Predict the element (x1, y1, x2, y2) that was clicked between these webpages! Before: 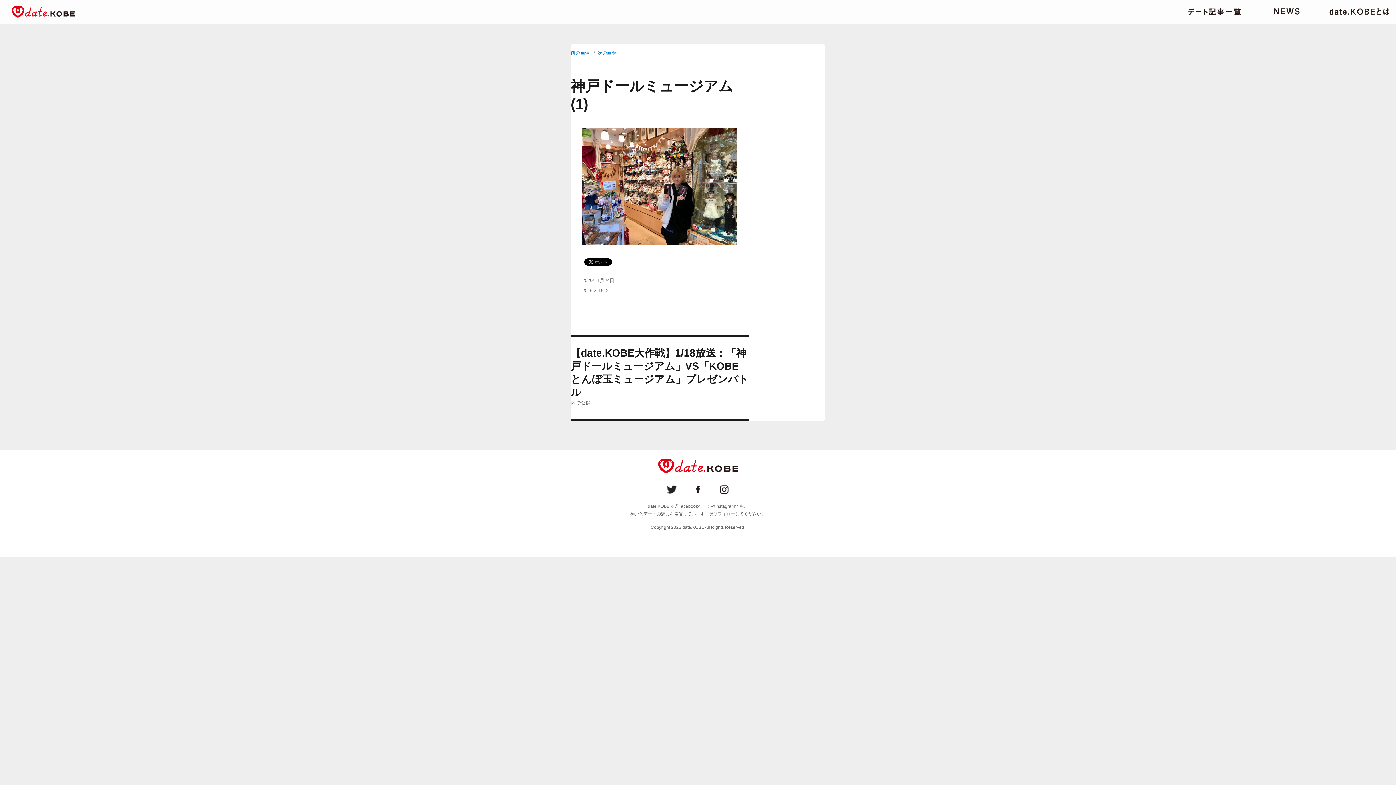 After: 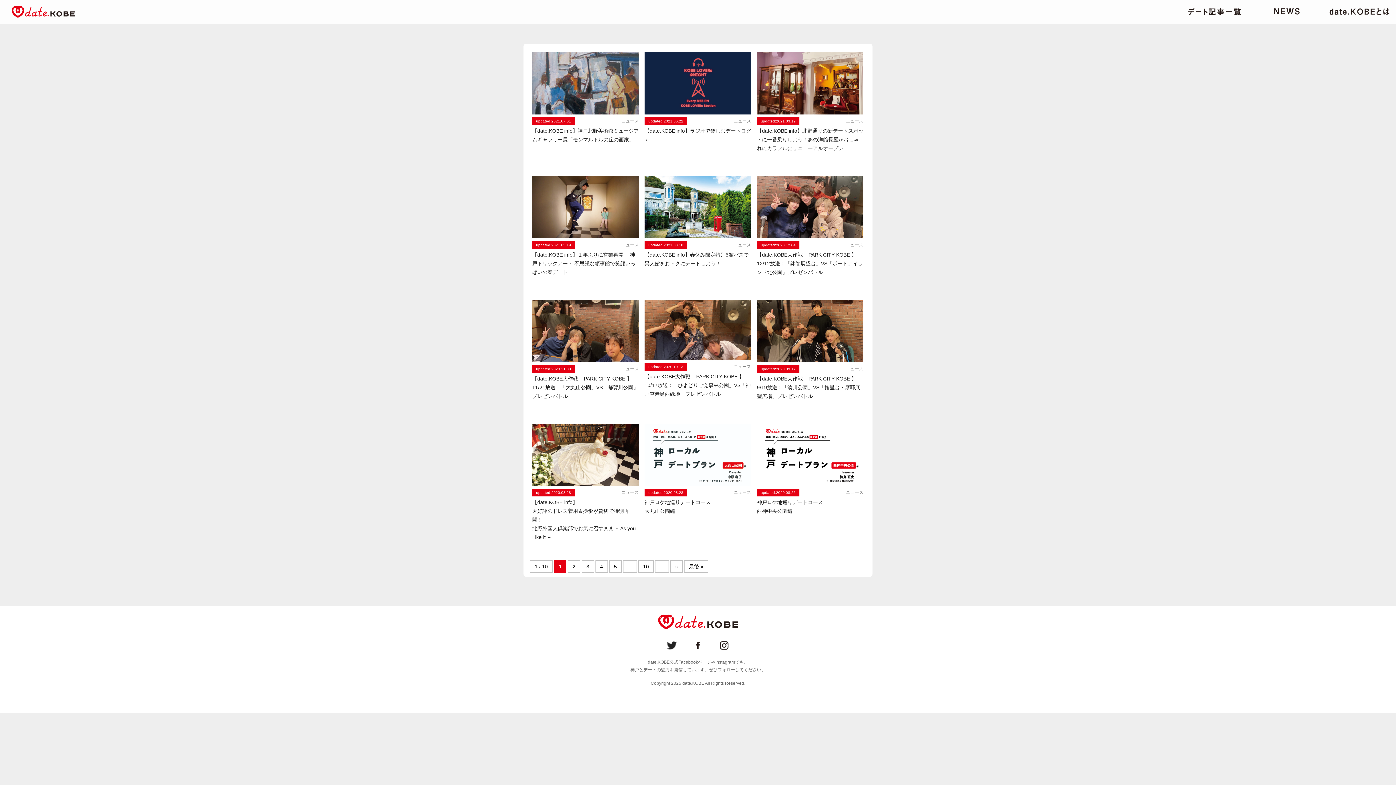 Action: label: ニュース bbox: (1274, 8, 1299, 15)